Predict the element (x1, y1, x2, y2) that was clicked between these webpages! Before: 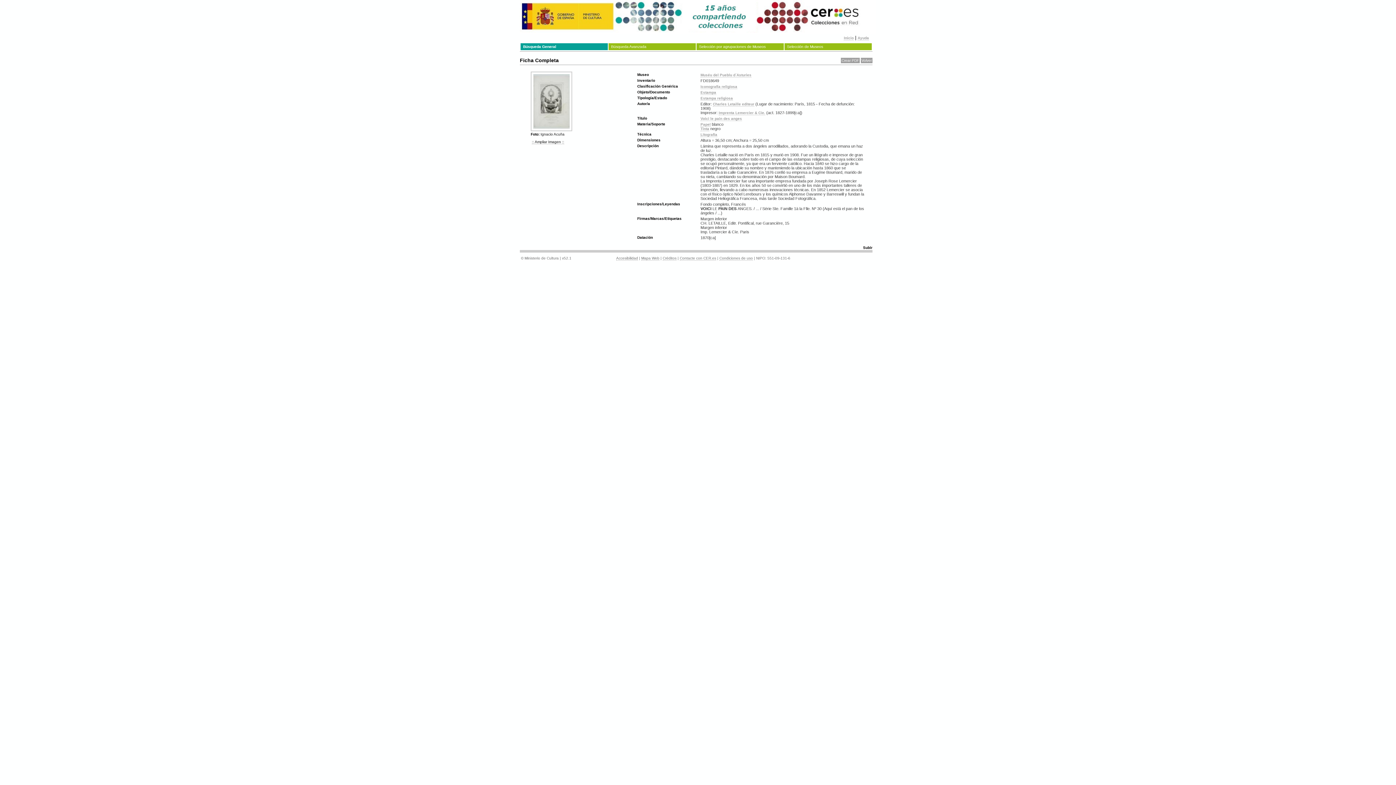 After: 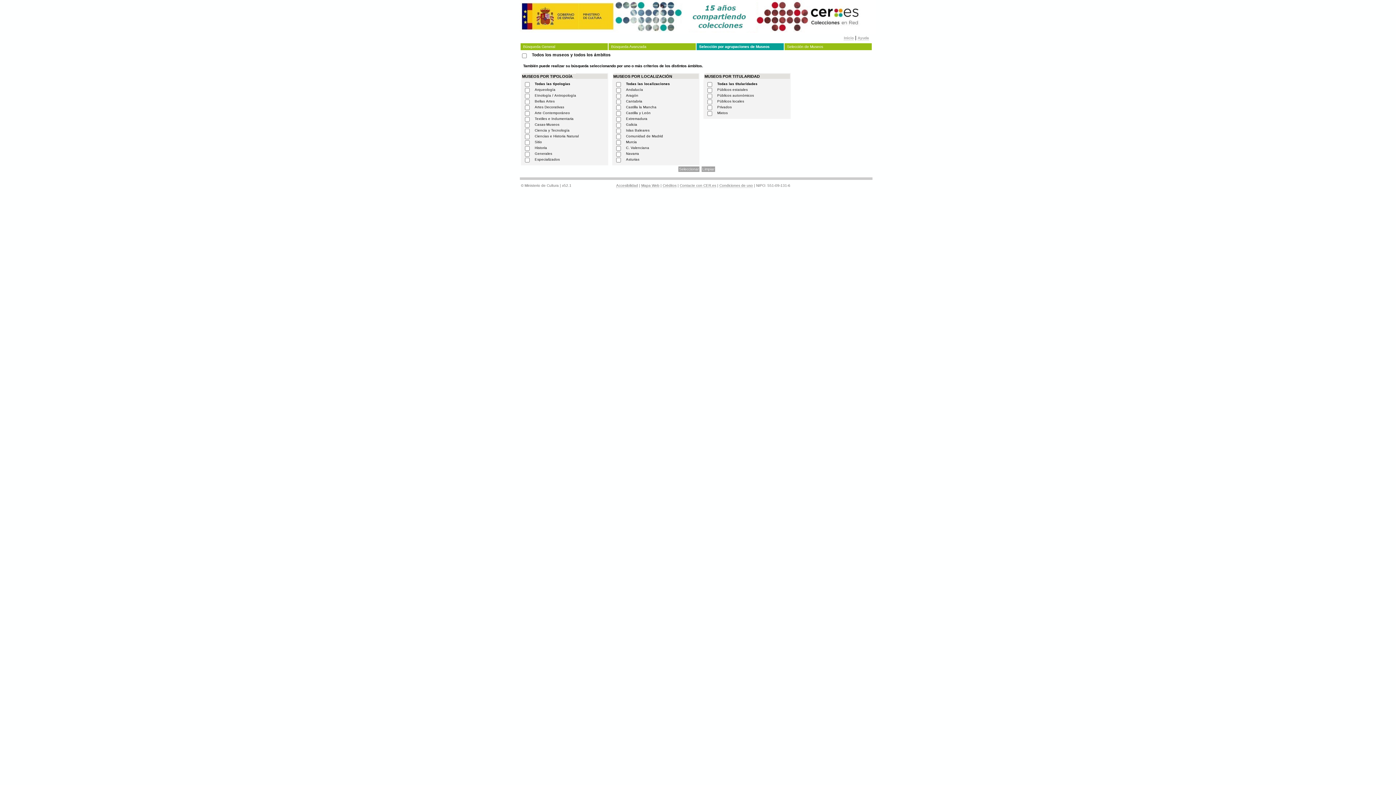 Action: label: Selección por agrupaciones de Museos bbox: (696, 43, 784, 50)